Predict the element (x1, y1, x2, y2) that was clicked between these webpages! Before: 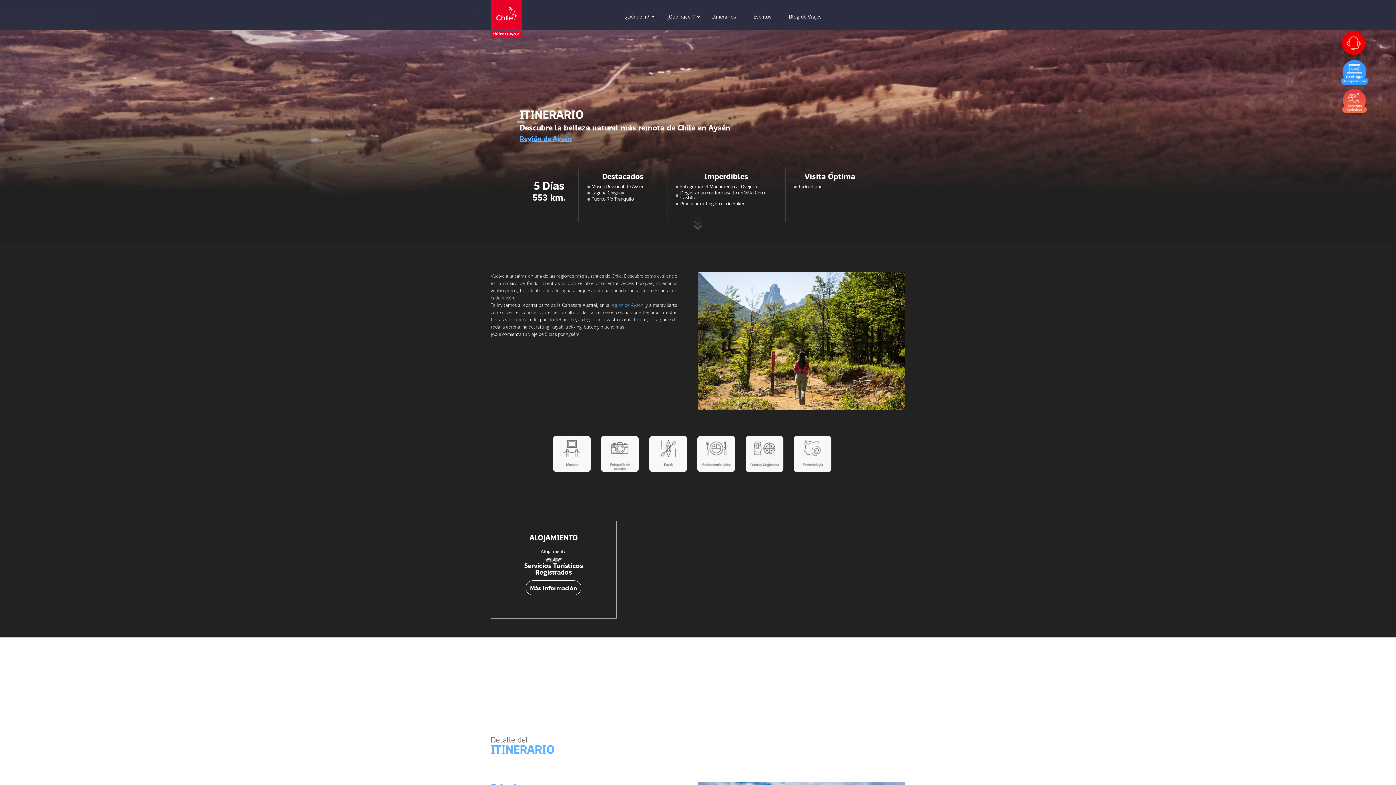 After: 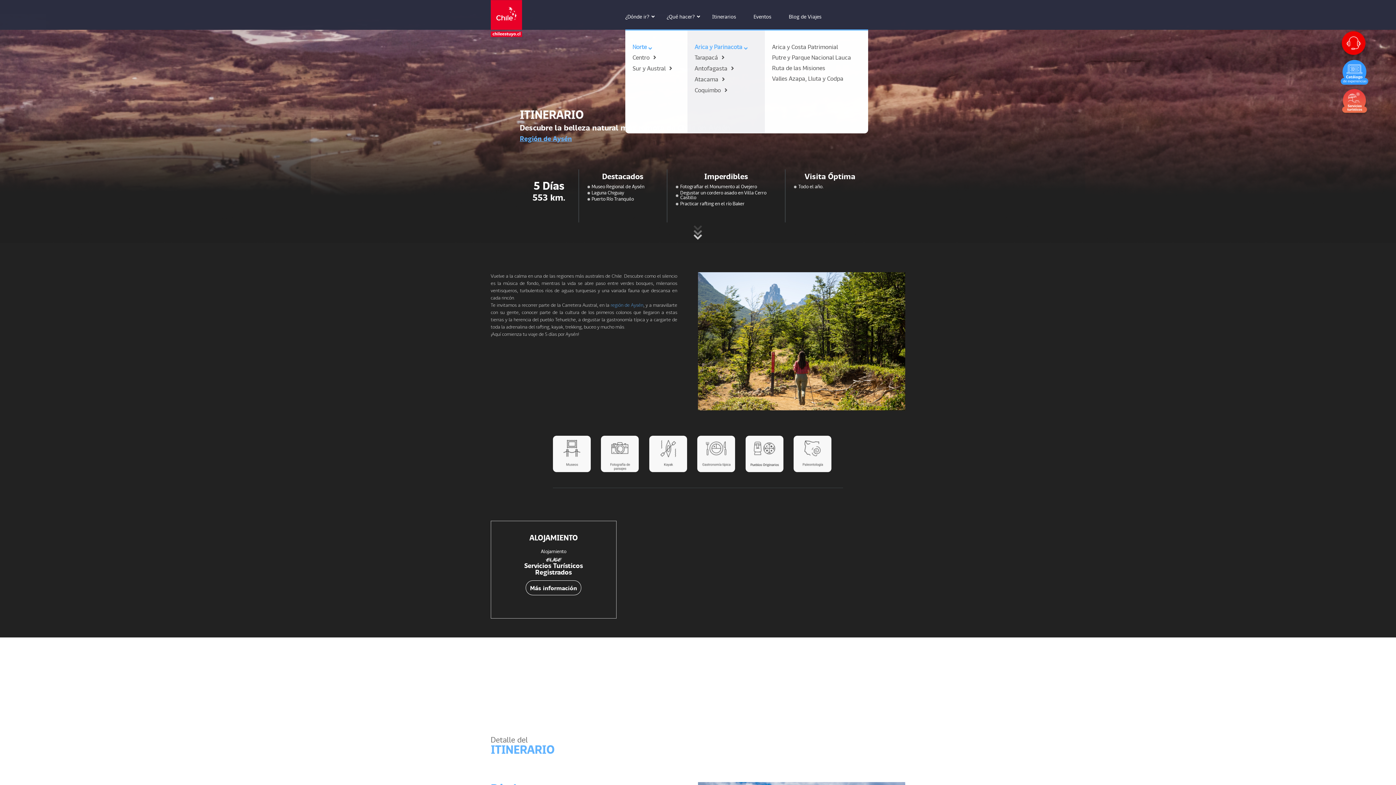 Action: bbox: (625, 11, 659, 21) label: ¿Dónde ir?